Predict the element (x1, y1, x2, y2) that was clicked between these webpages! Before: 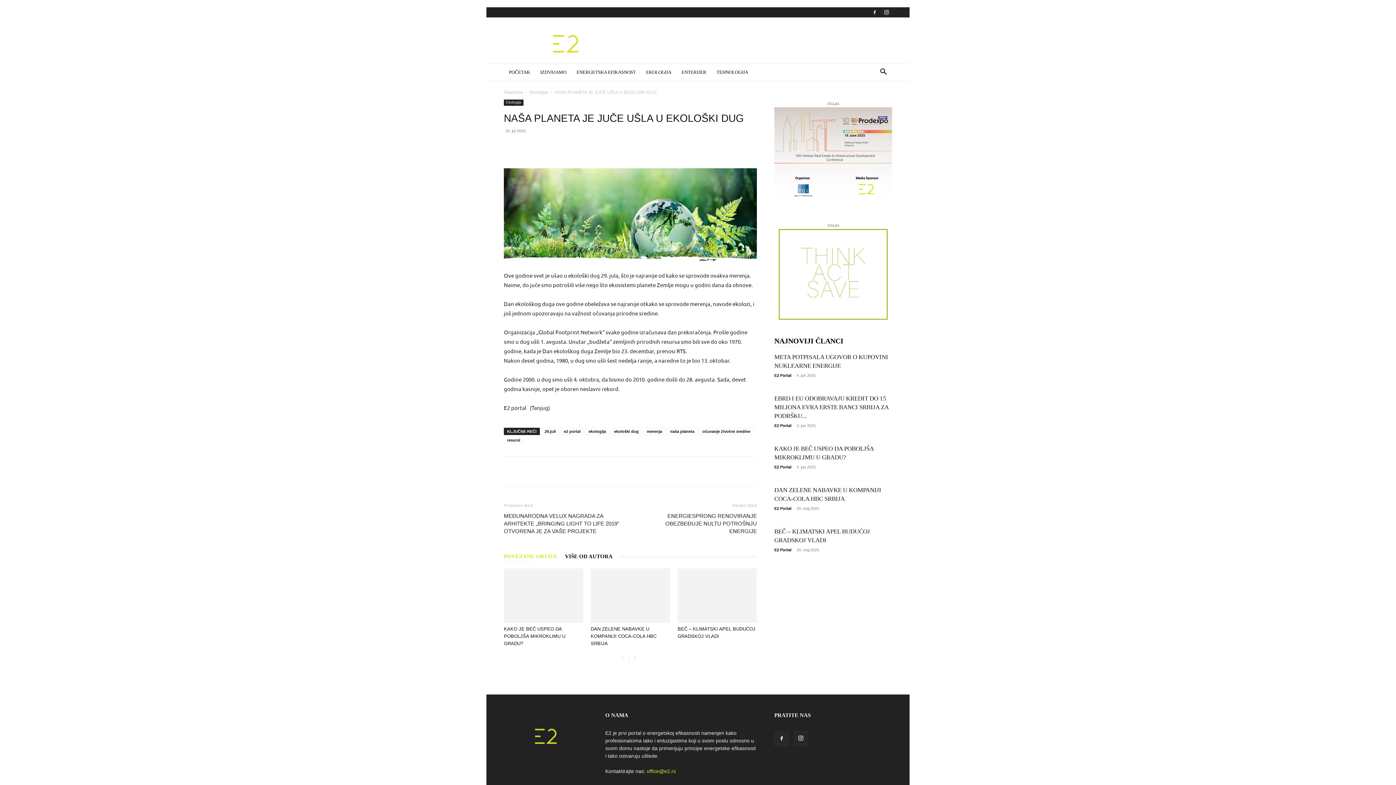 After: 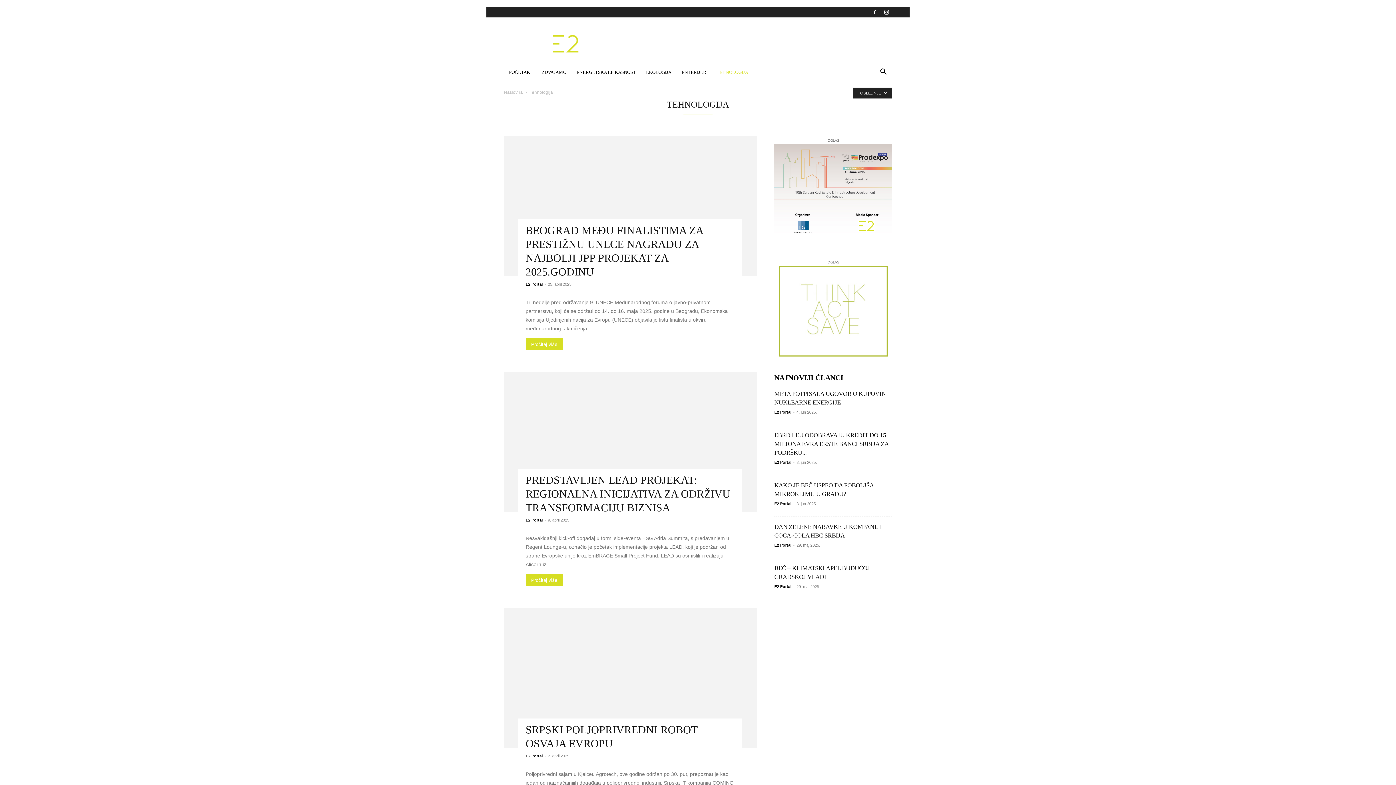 Action: bbox: (711, 63, 753, 81) label: TEHNOLOGIJA